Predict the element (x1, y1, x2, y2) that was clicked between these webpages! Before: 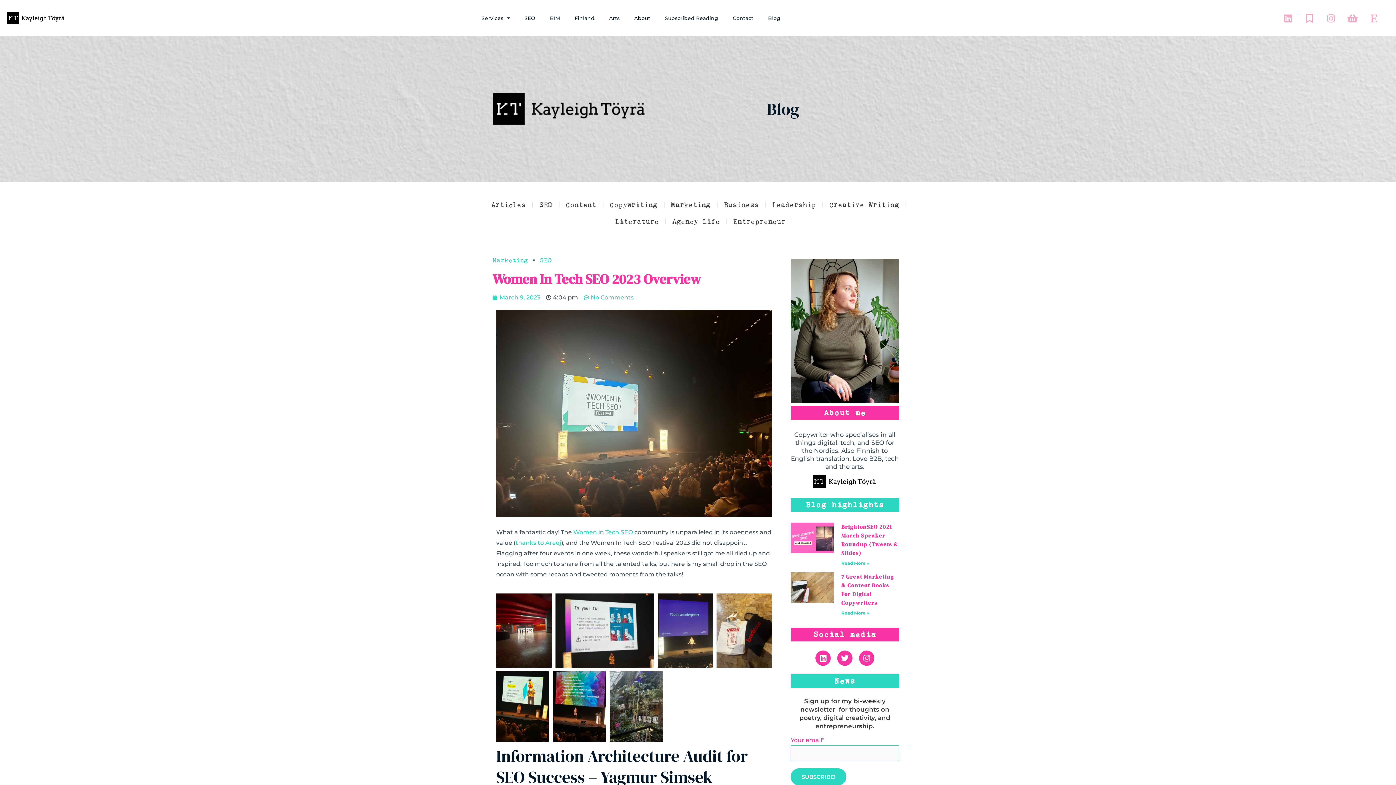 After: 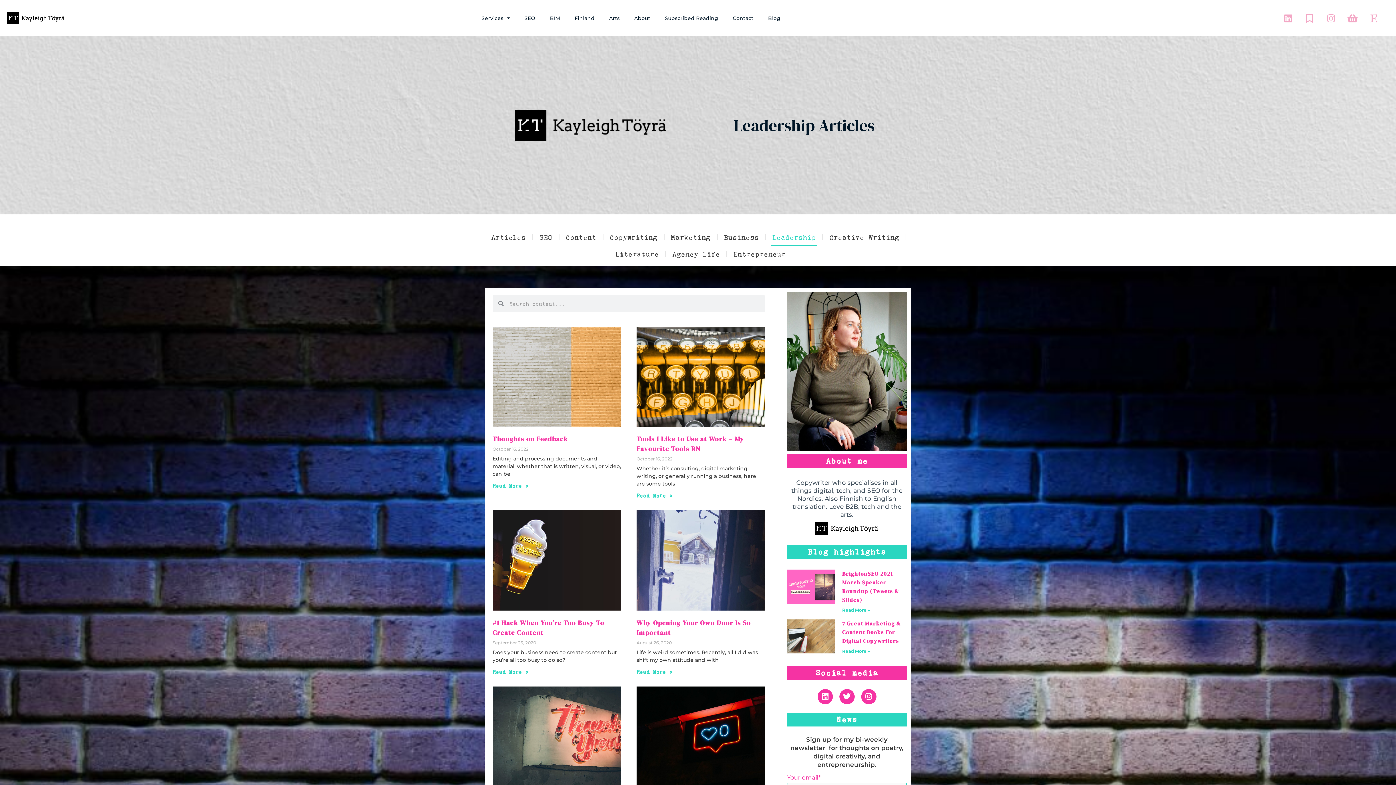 Action: label: Leadership bbox: (771, 196, 817, 213)